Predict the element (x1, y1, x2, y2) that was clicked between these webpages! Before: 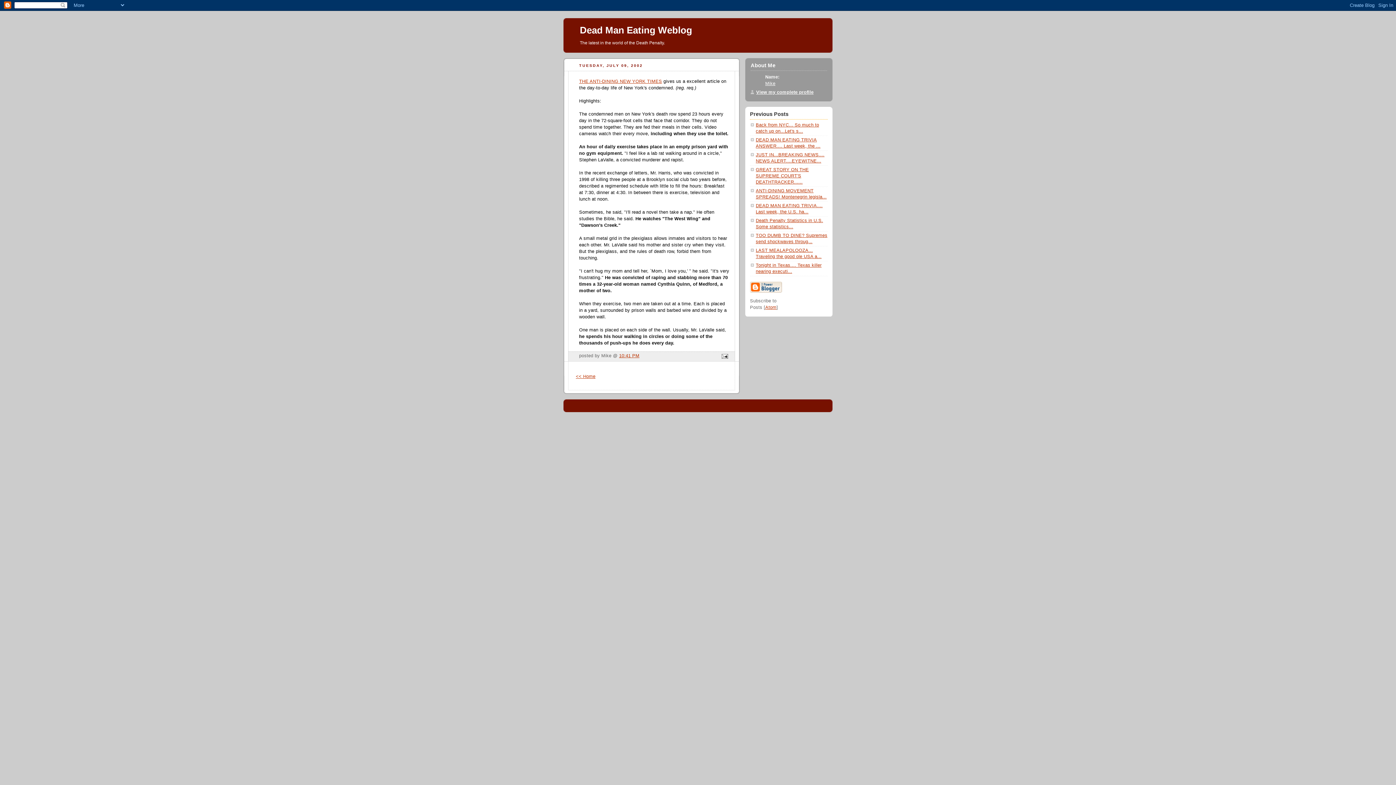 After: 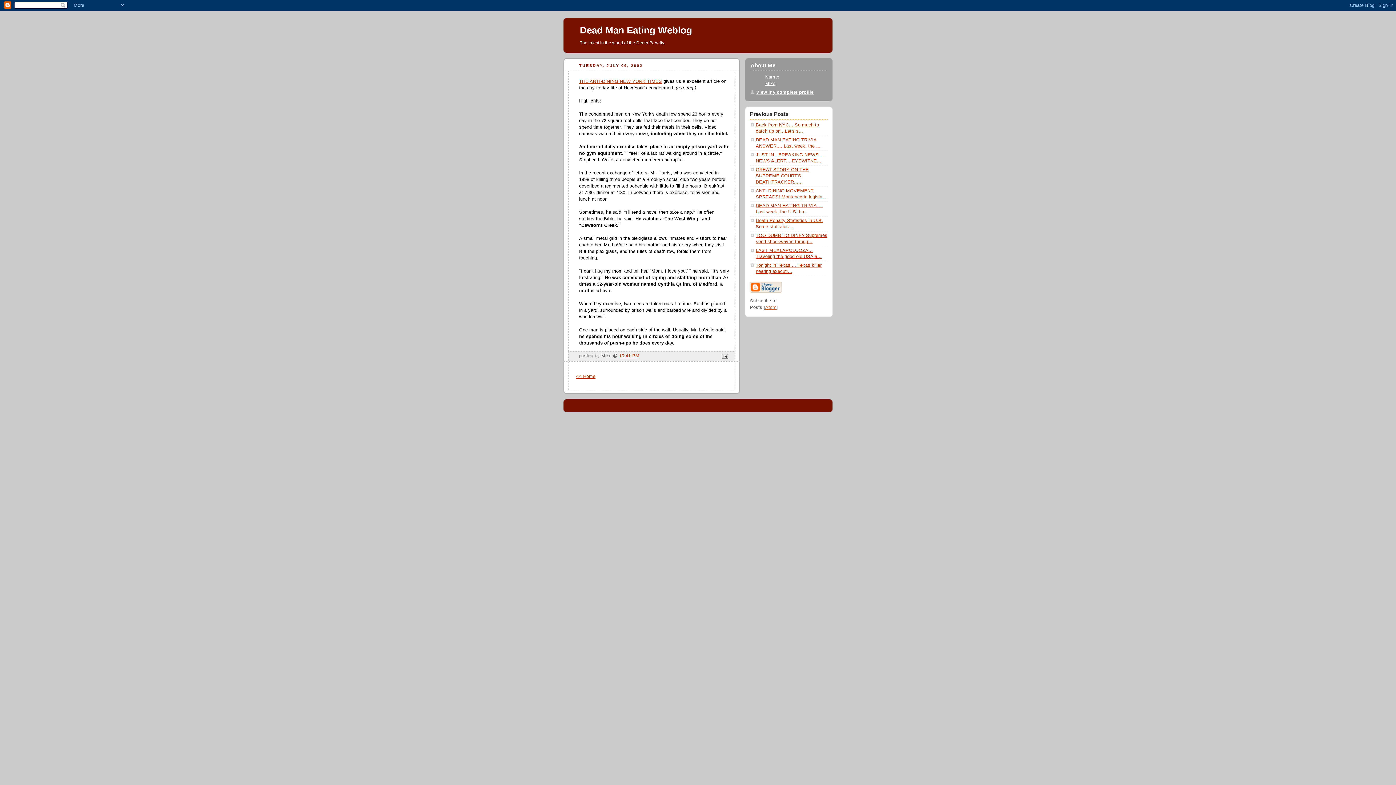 Action: label: Atom bbox: (765, 305, 776, 310)